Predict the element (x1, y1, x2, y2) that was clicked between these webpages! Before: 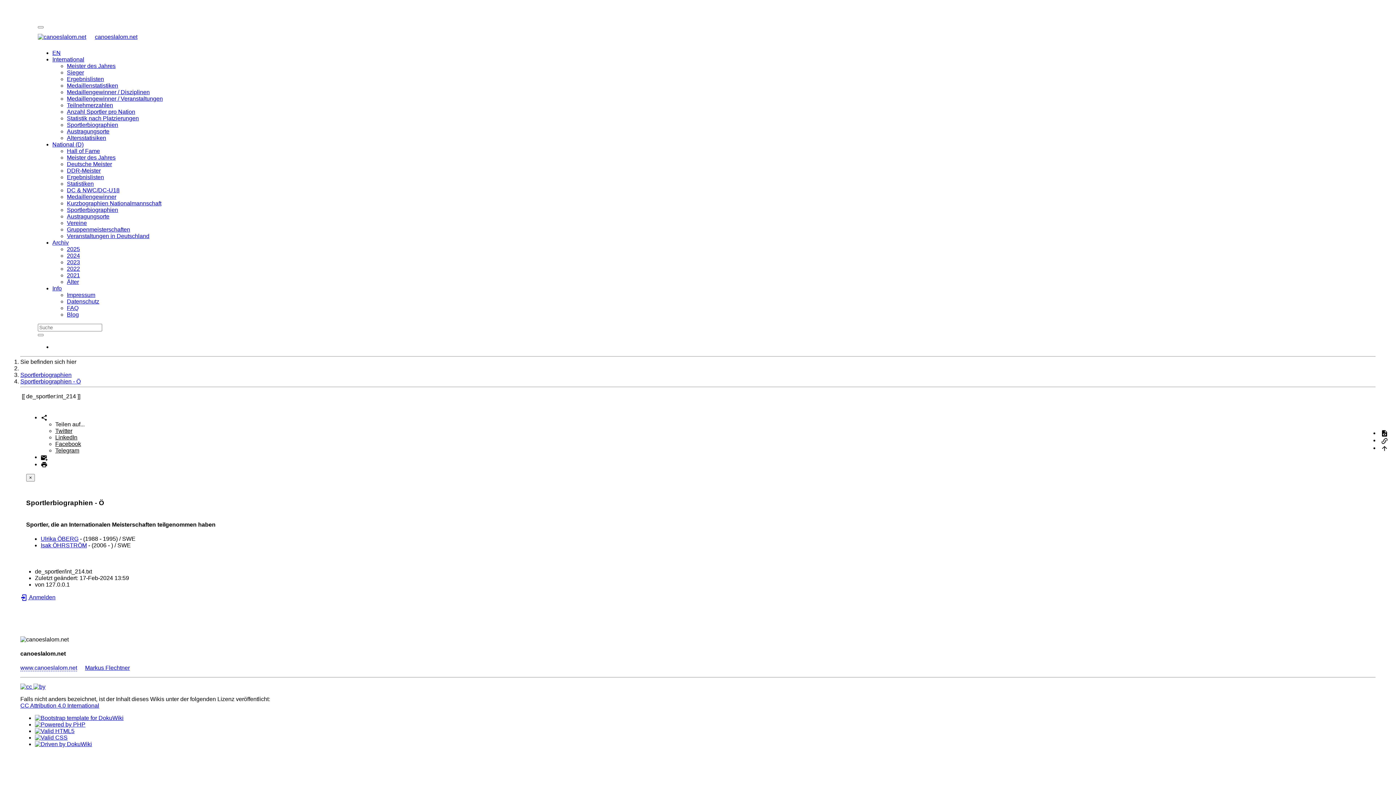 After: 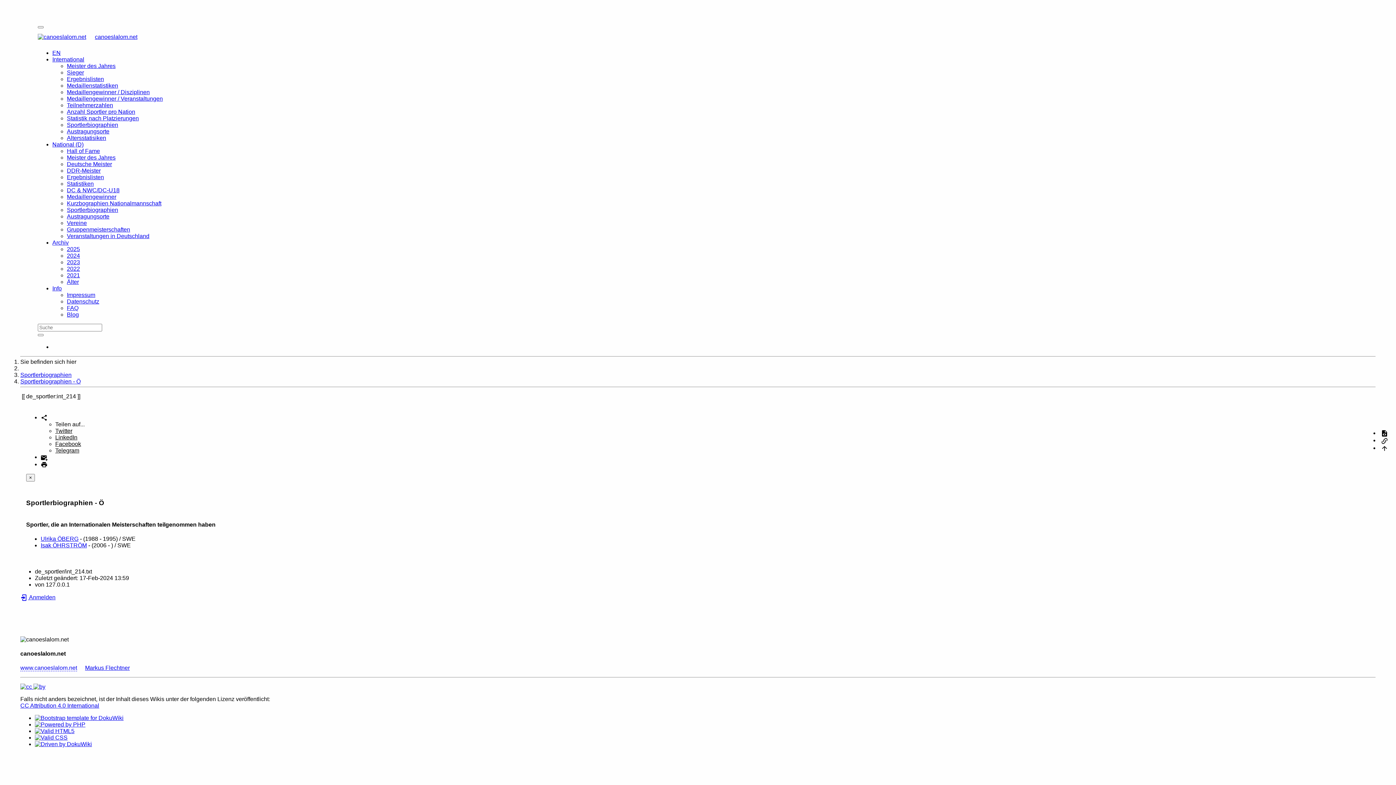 Action: bbox: (55, 447, 79, 453) label: Telegram